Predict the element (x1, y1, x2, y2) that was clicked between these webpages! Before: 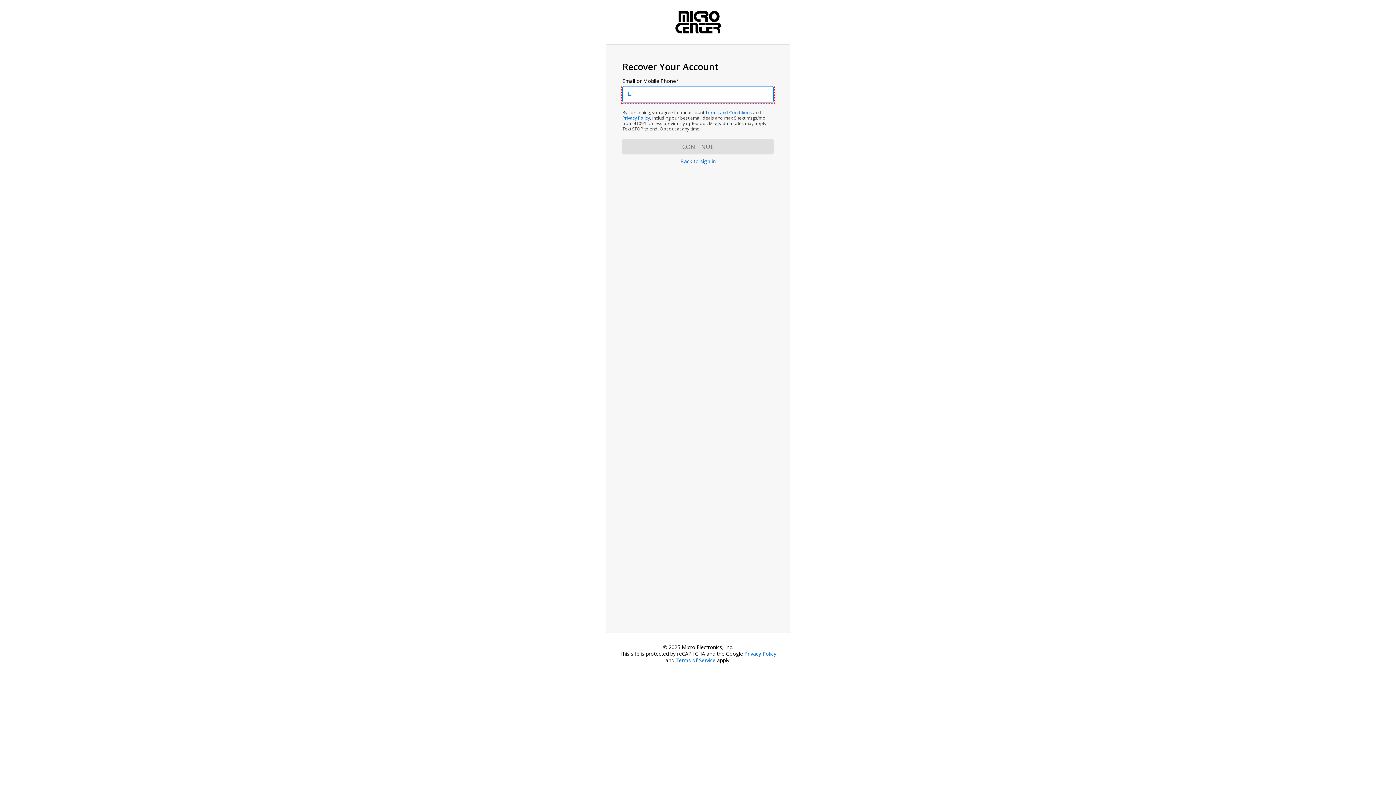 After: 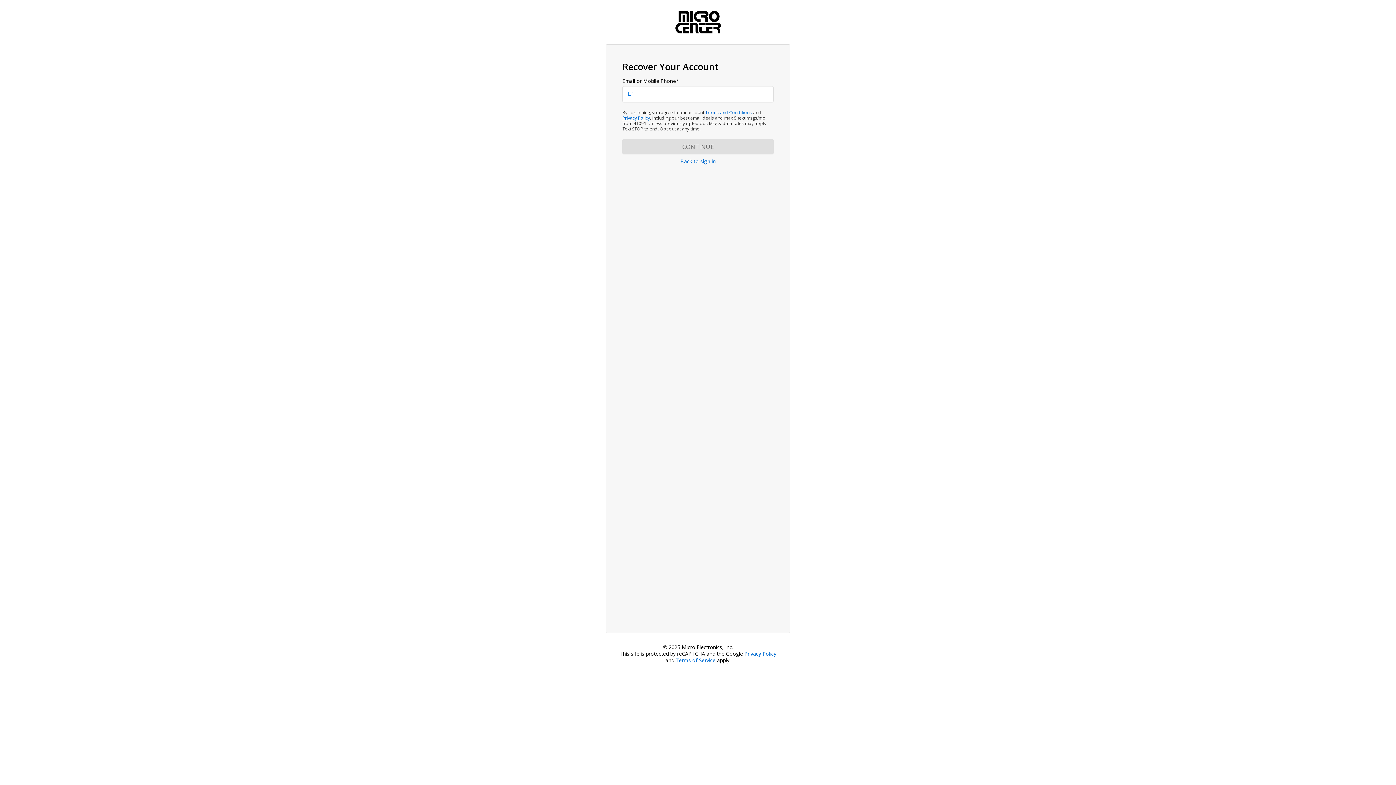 Action: bbox: (622, 115, 650, 121) label: Privacy Policy